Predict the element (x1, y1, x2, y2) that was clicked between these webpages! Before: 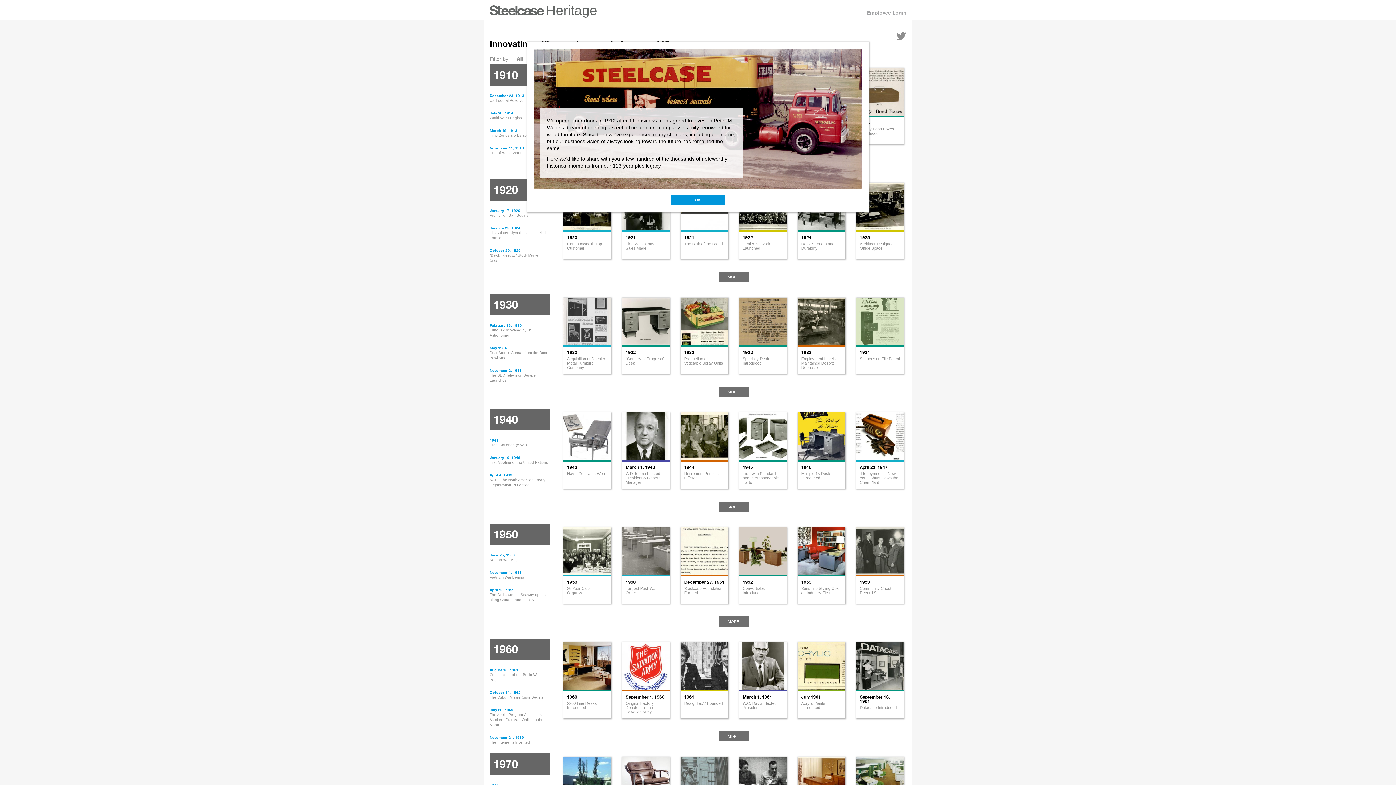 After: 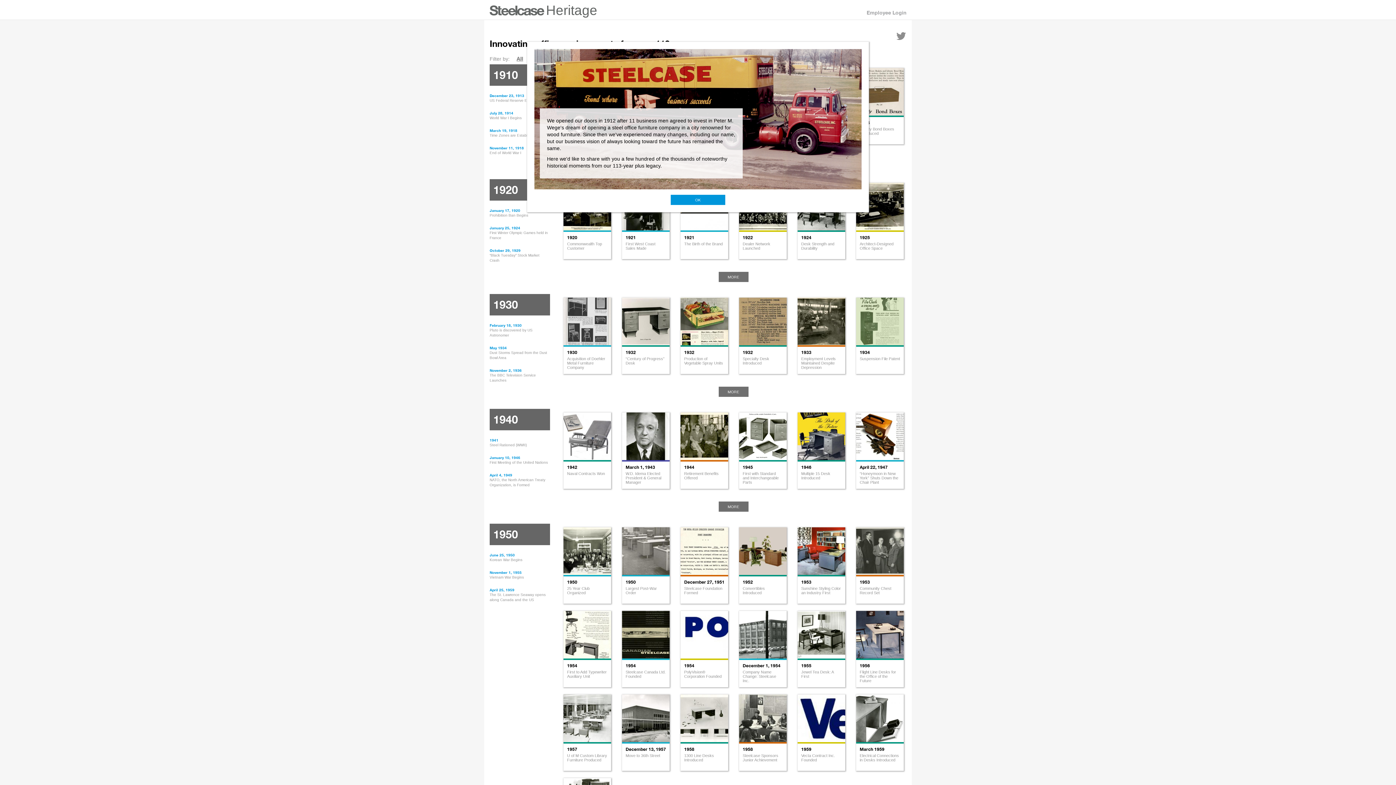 Action: bbox: (718, 616, 748, 626) label: MORE